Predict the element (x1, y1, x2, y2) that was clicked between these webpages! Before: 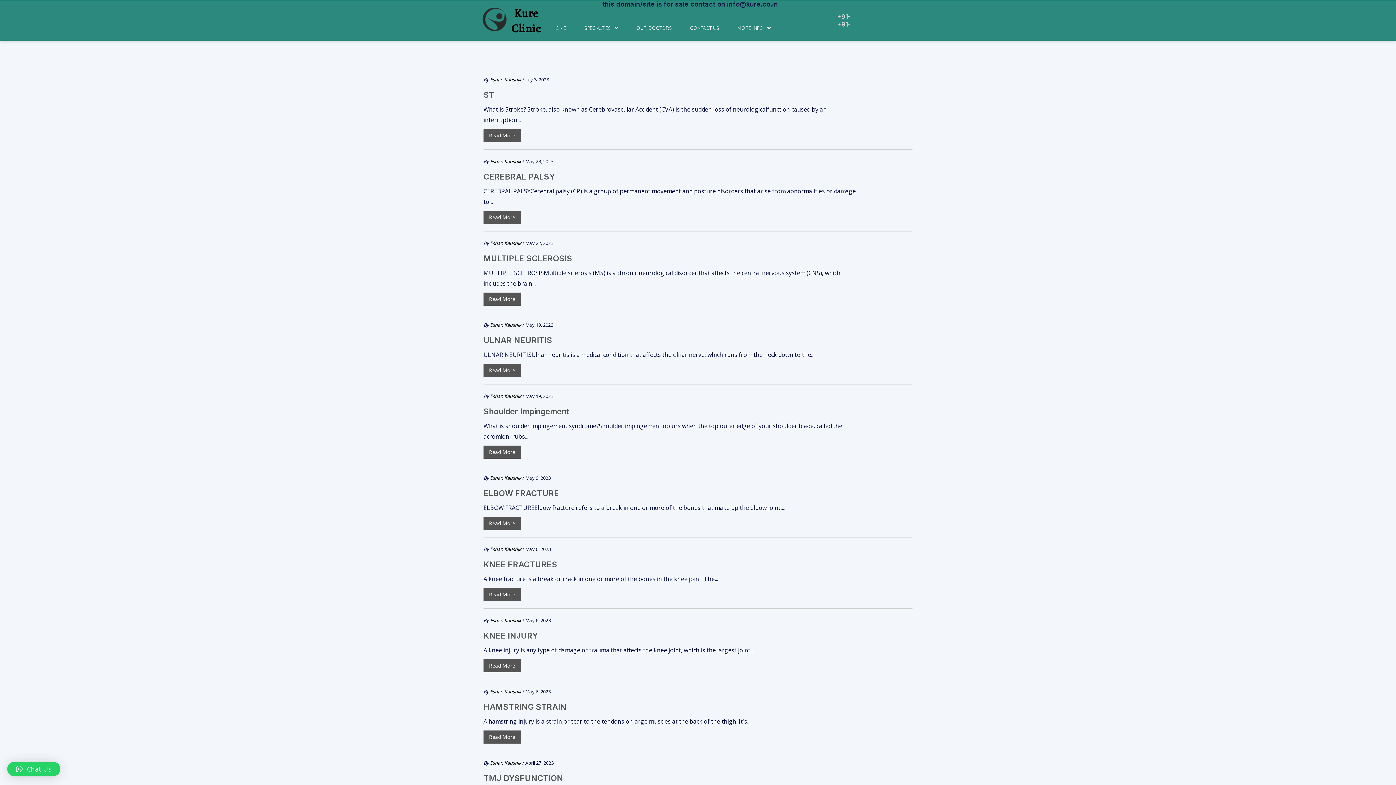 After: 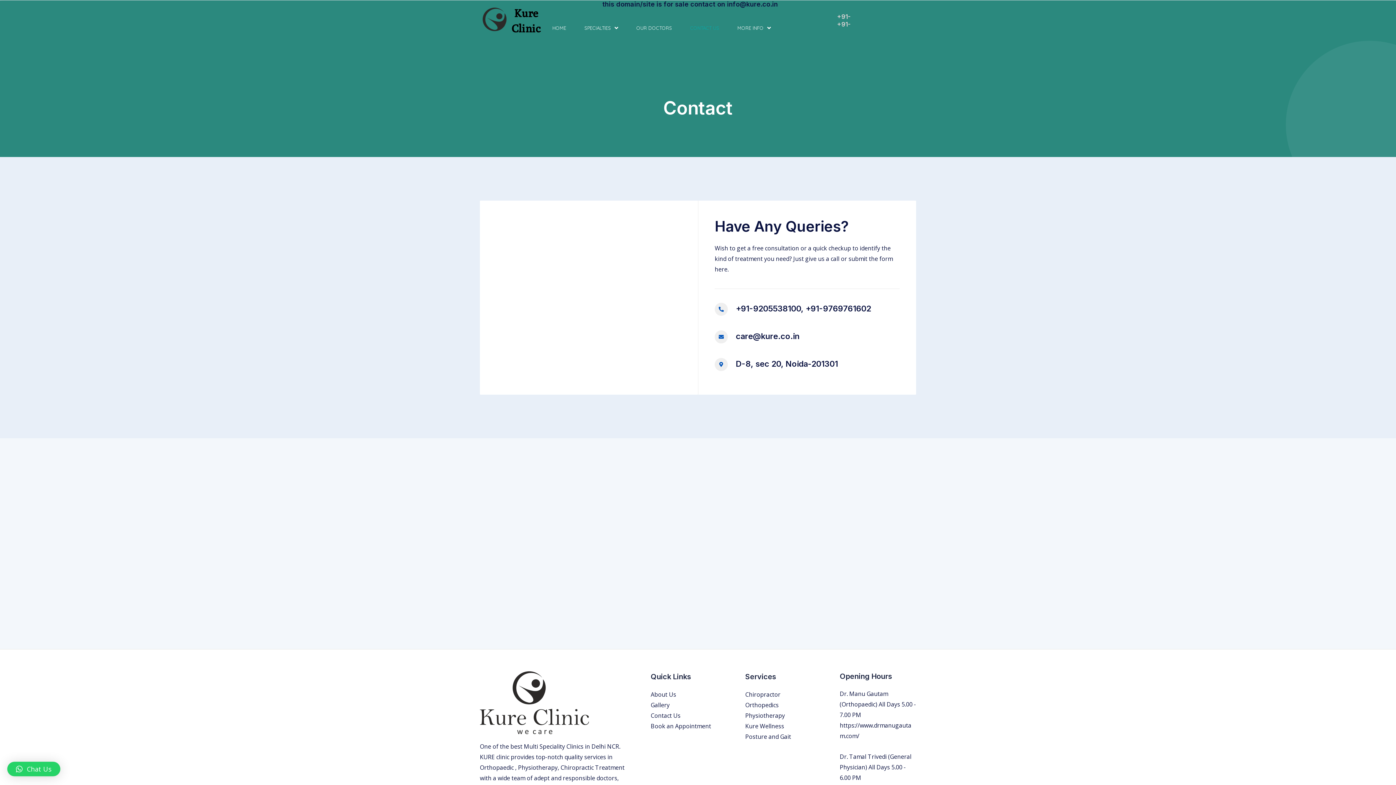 Action: label: CONTACT US bbox: (681, 15, 728, 40)